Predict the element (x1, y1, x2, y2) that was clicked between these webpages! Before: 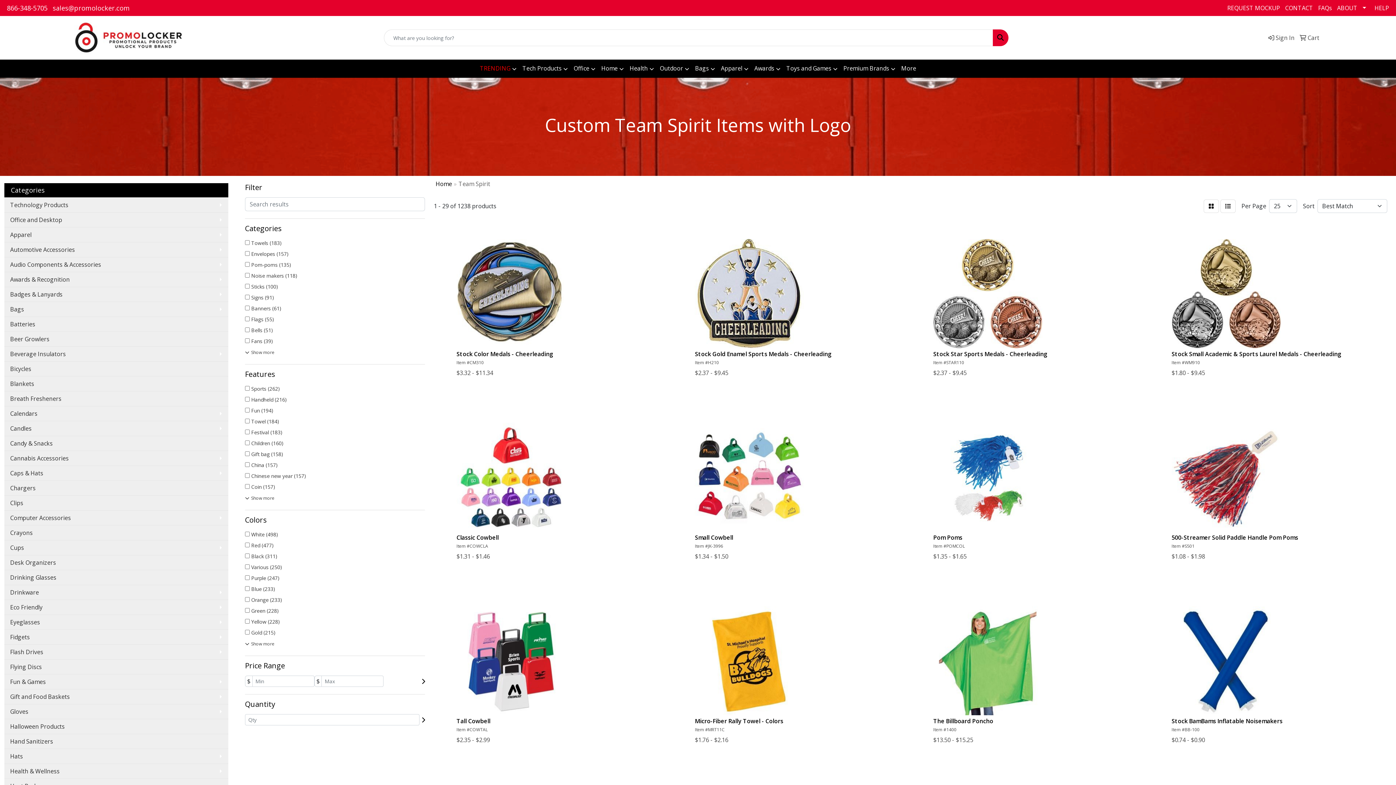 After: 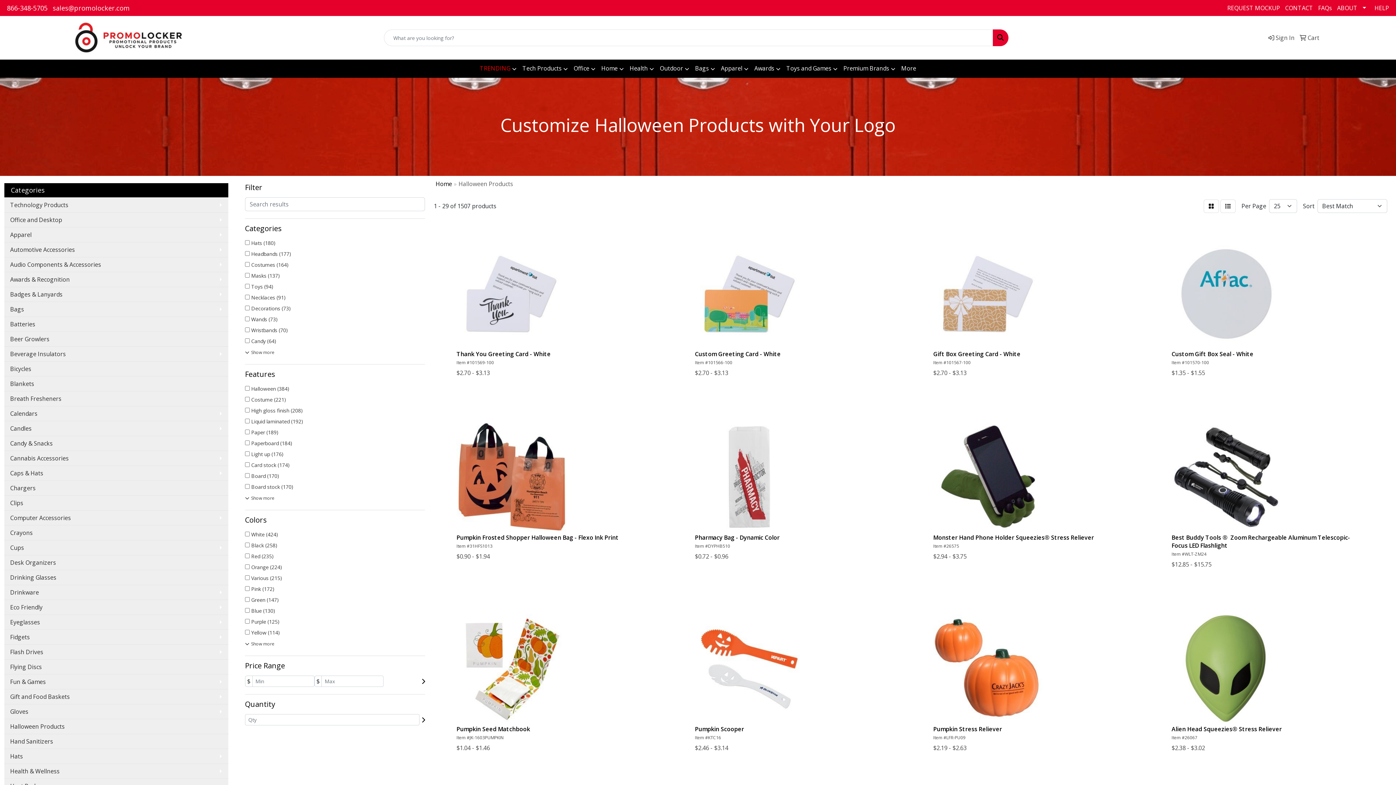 Action: bbox: (4, 719, 228, 734) label: Halloween Products